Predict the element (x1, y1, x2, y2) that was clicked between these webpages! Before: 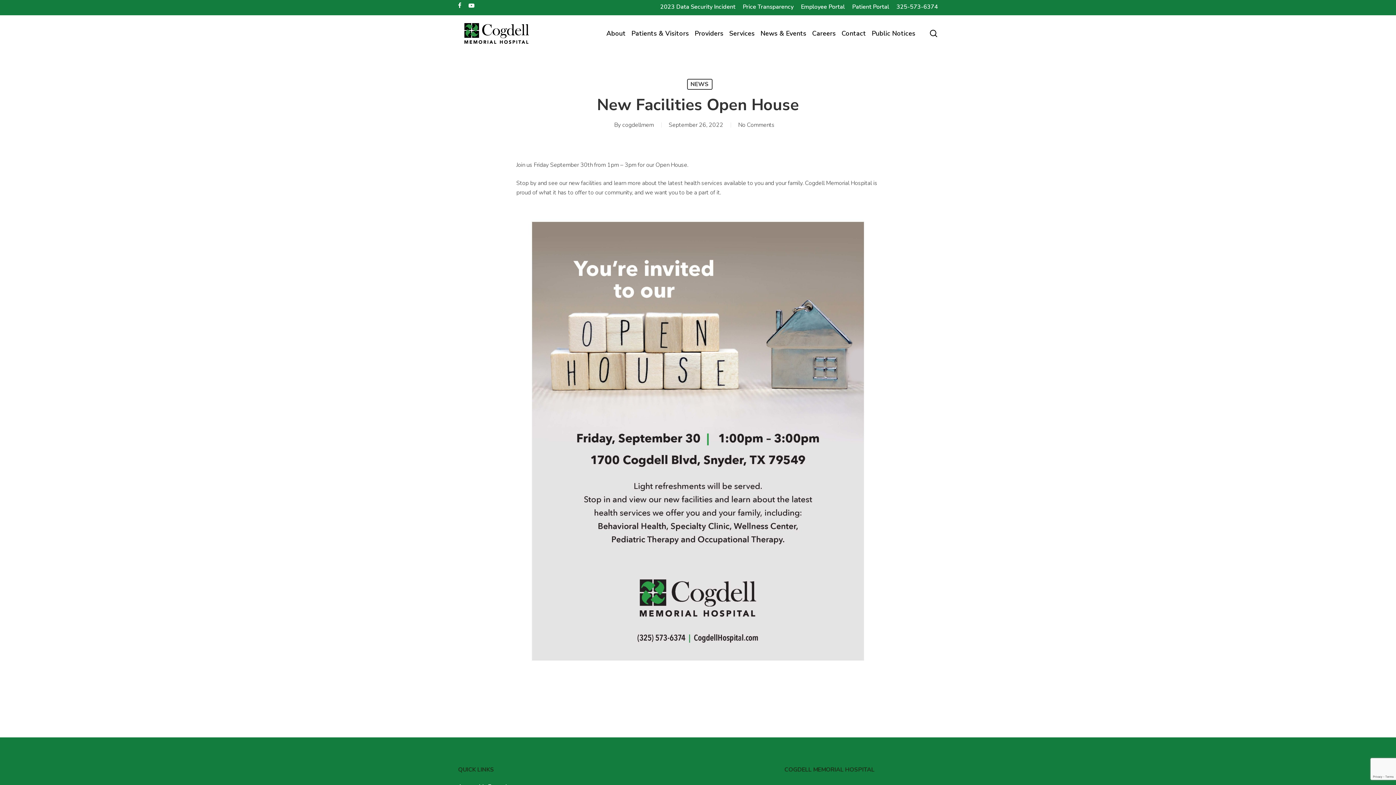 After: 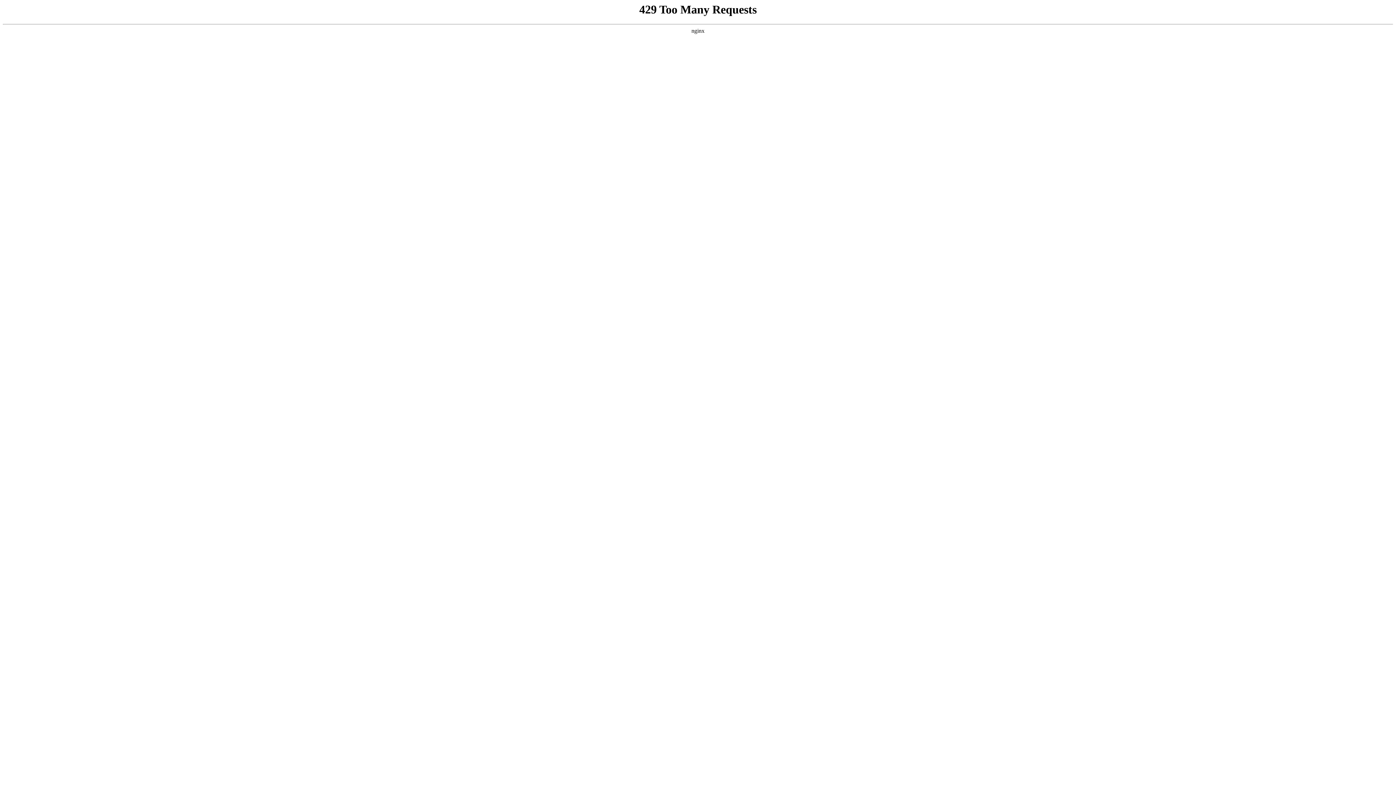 Action: bbox: (687, 78, 712, 89) label: NEWS